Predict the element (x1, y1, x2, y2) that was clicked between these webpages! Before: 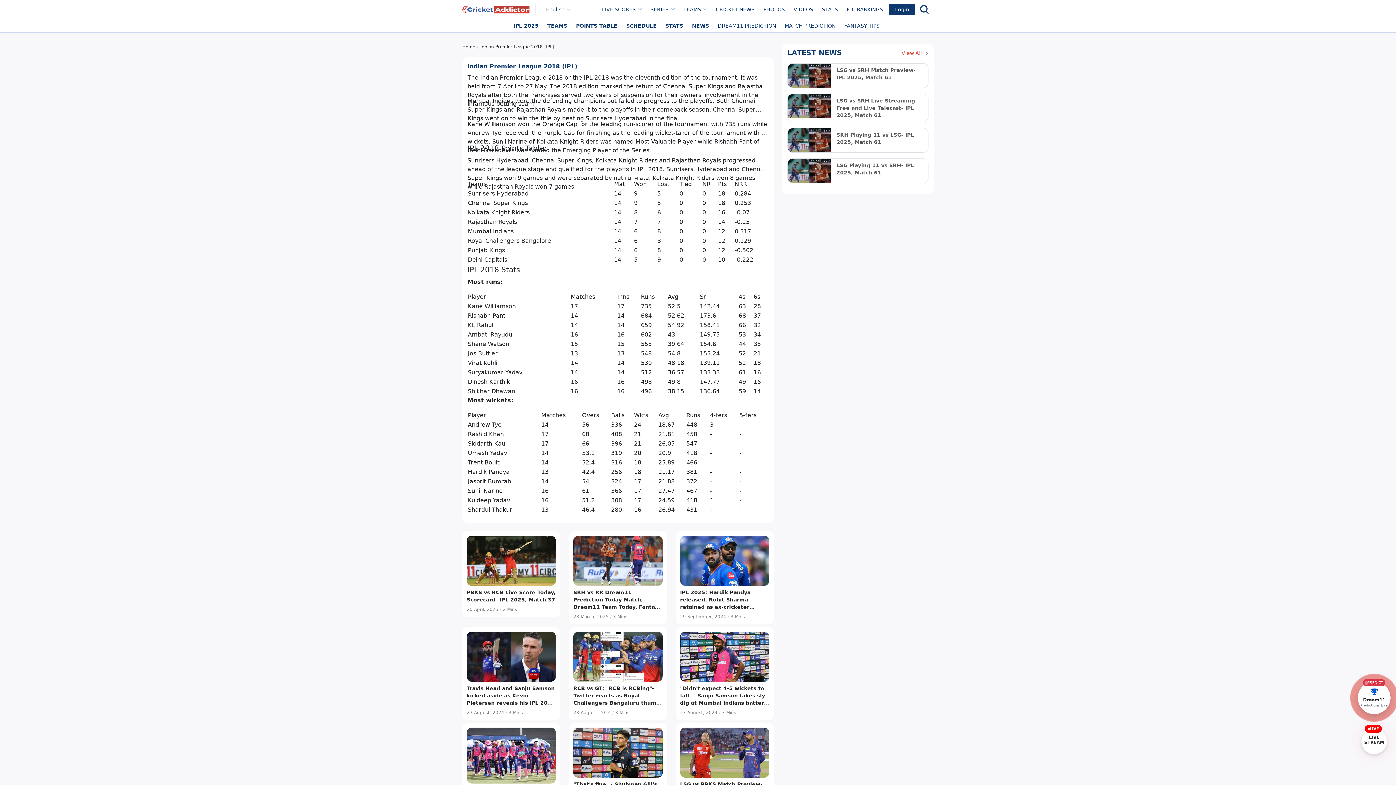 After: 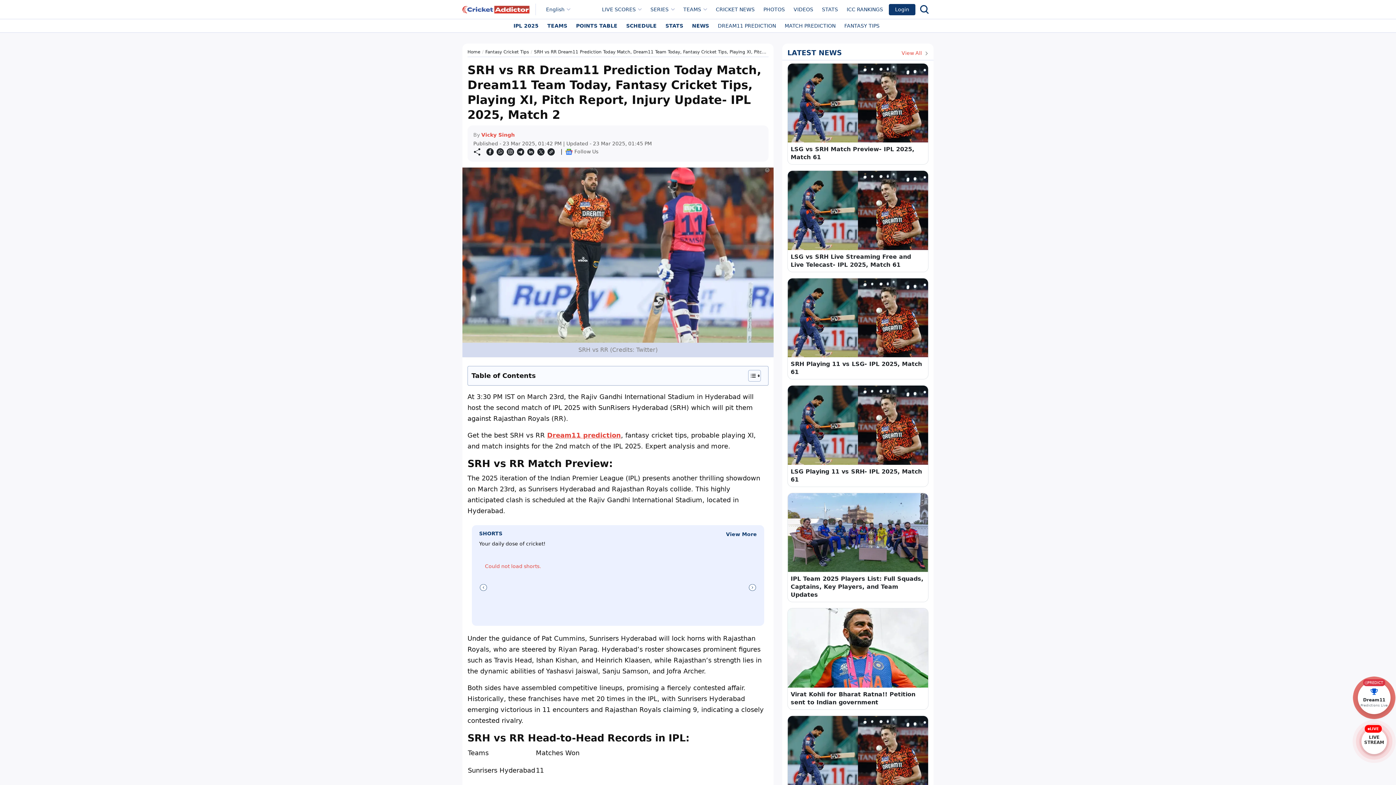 Action: bbox: (573, 536, 662, 586)